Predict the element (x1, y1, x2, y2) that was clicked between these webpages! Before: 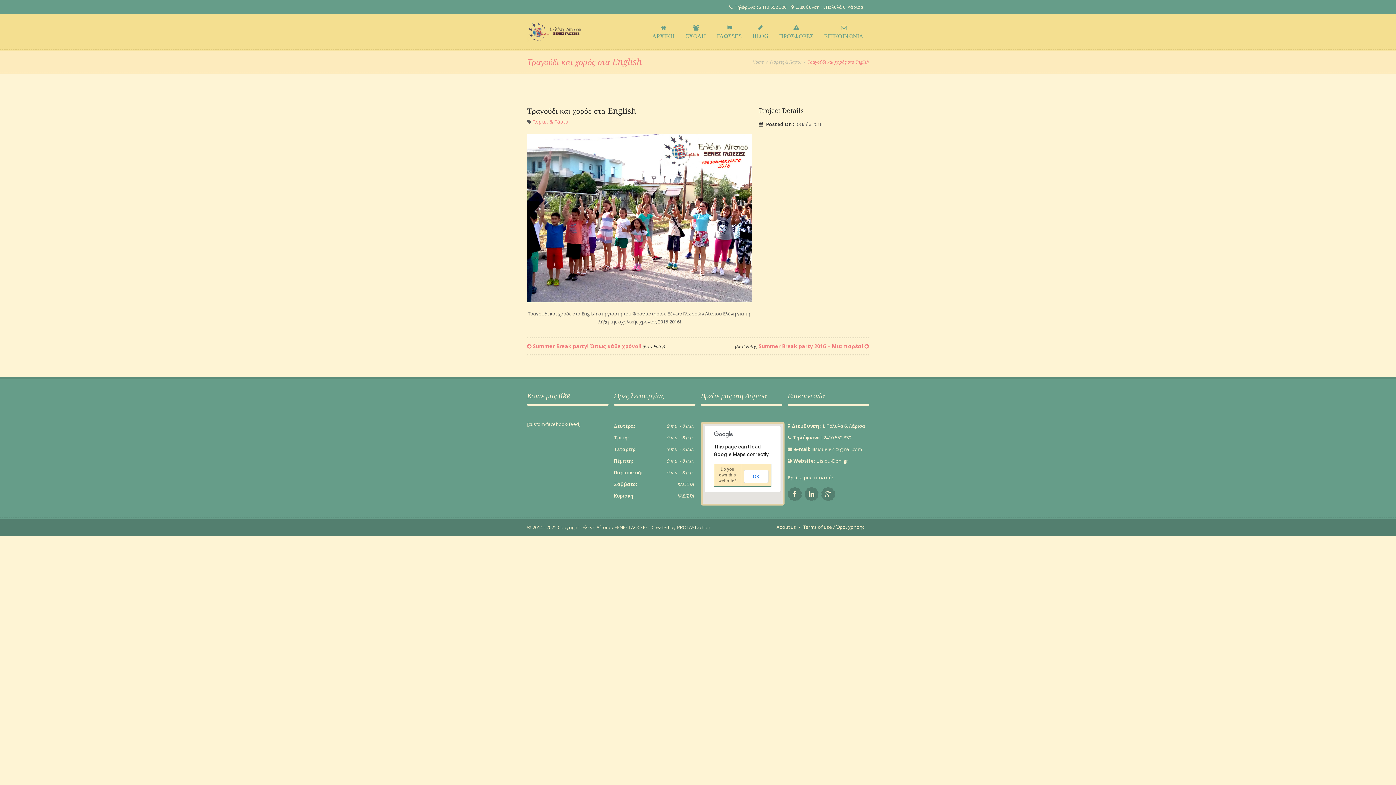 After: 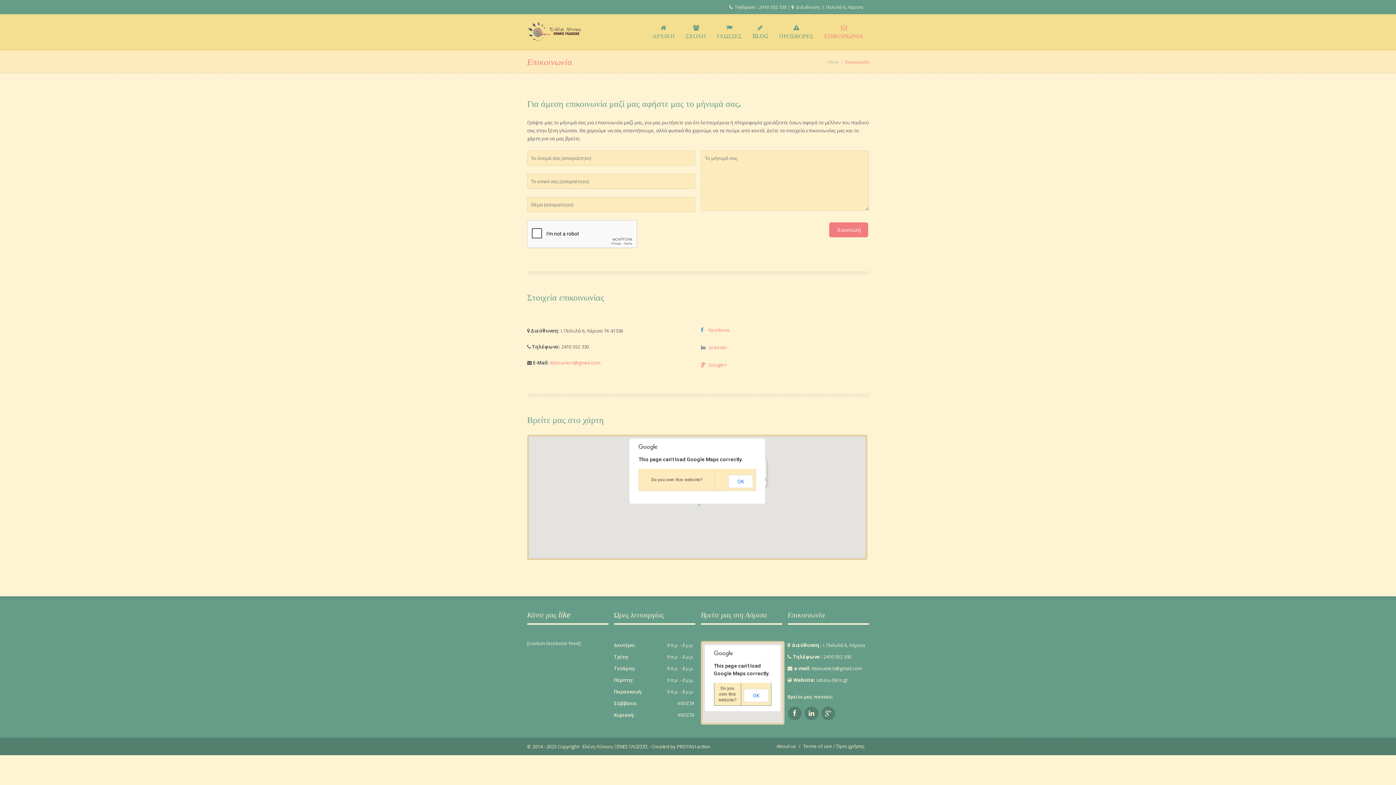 Action: label: ΕΠΙΚΟΙΝΩΝΙΑ bbox: (818, 14, 869, 50)